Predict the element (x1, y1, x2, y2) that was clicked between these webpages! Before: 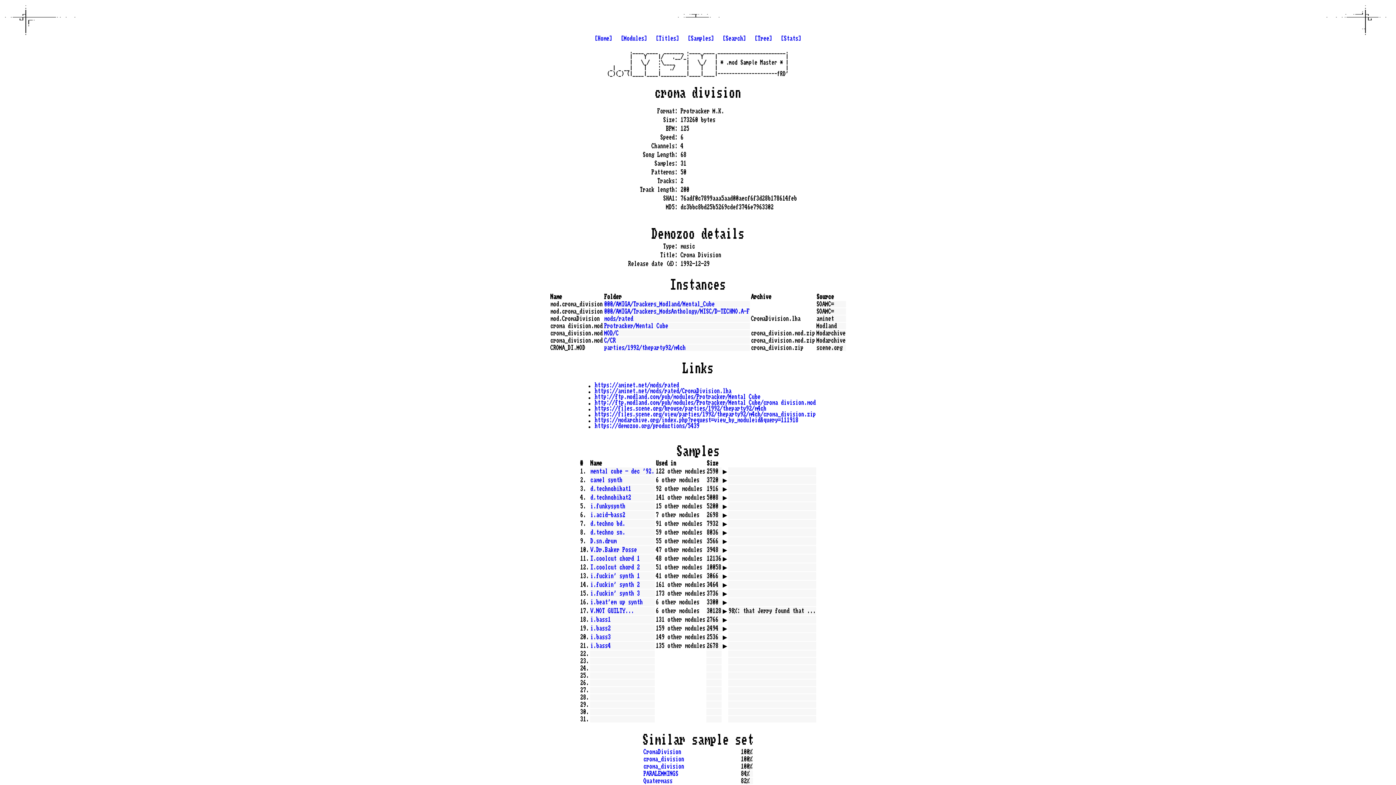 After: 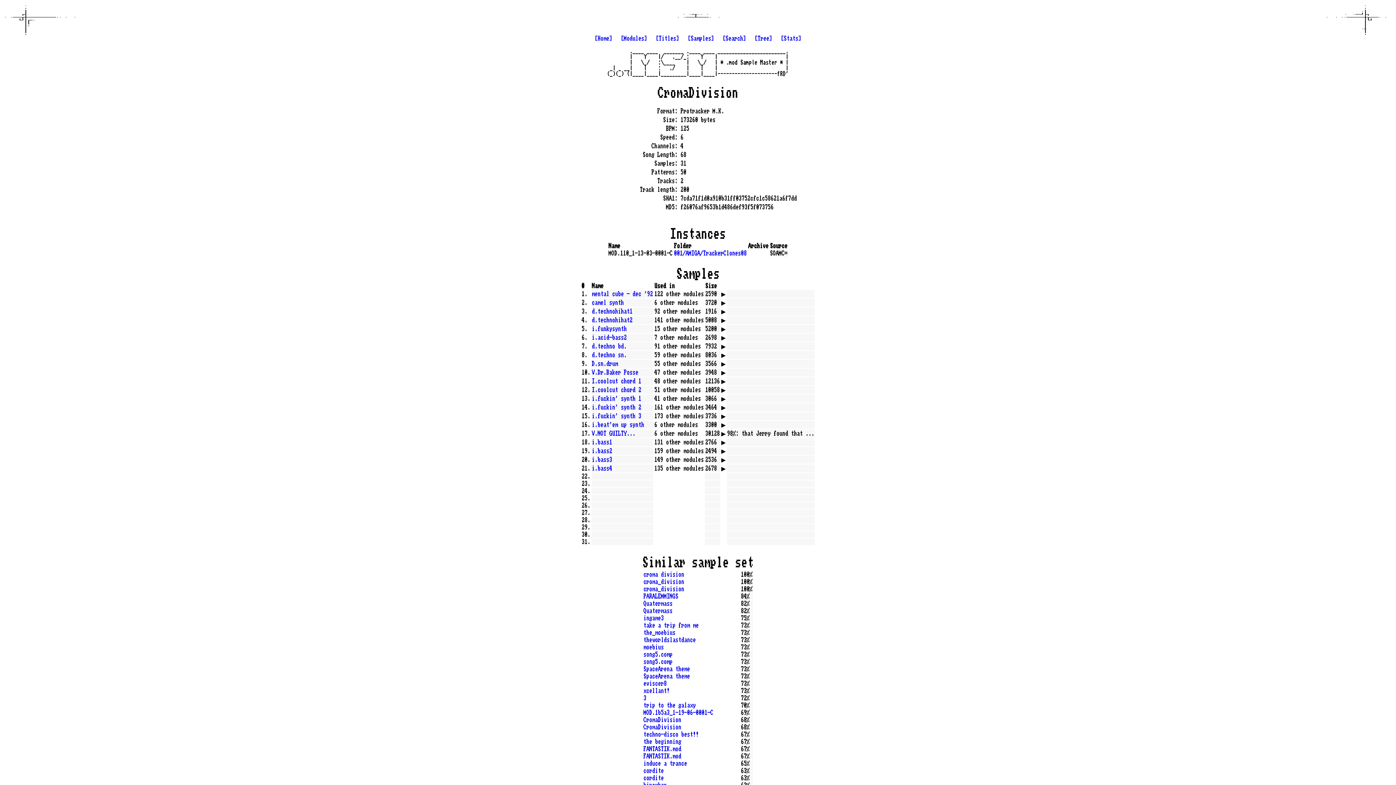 Action: bbox: (643, 749, 681, 755) label: CromaDivision